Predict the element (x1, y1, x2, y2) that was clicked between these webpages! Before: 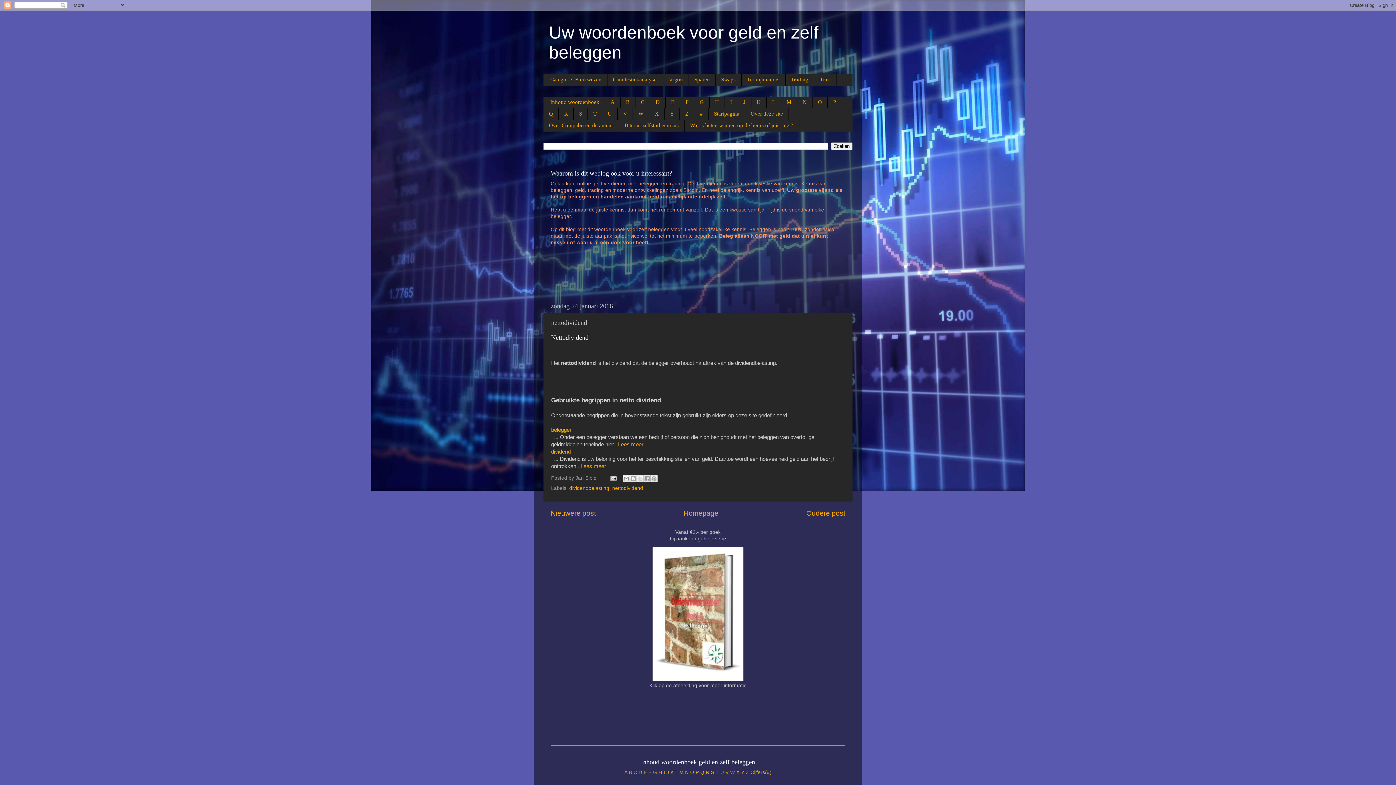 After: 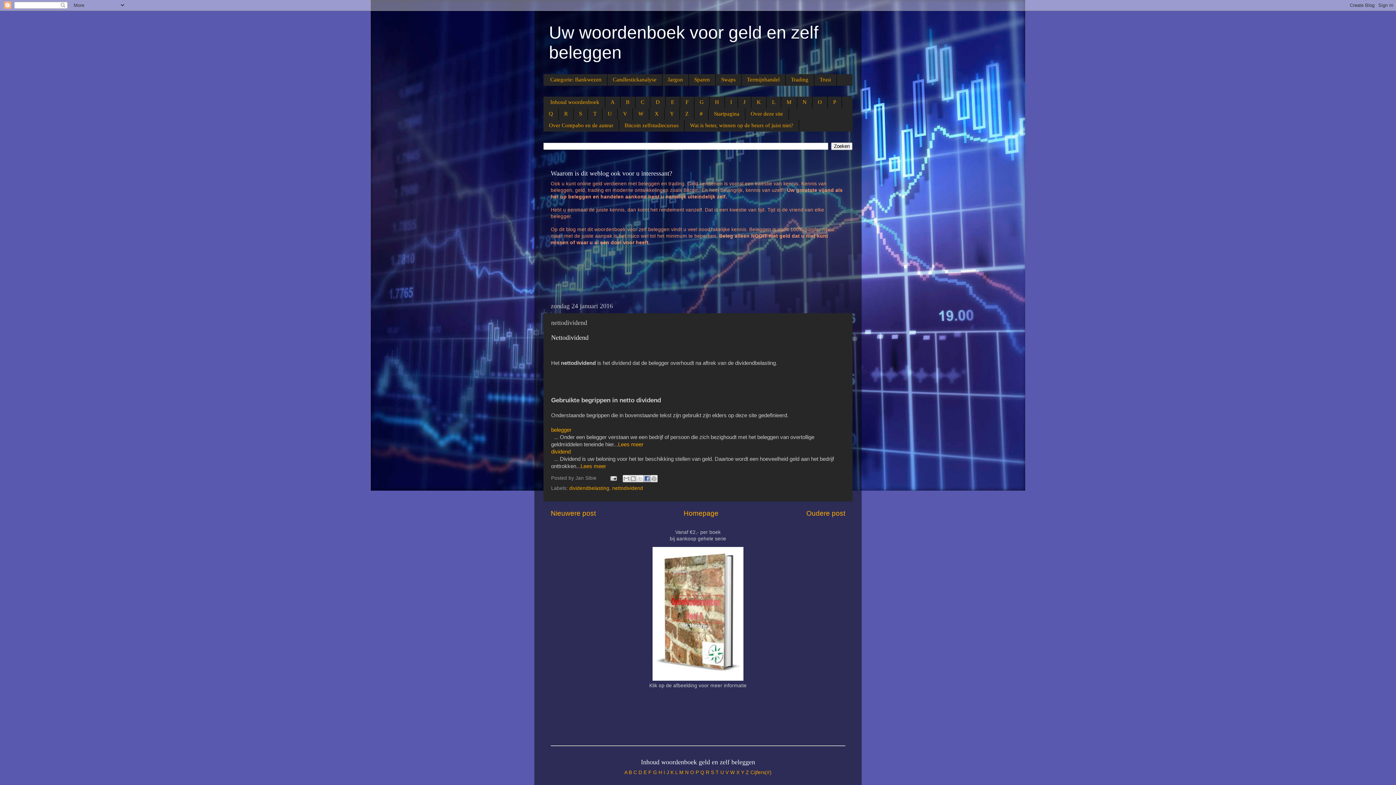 Action: label: Delen op Facebook bbox: (643, 475, 651, 482)